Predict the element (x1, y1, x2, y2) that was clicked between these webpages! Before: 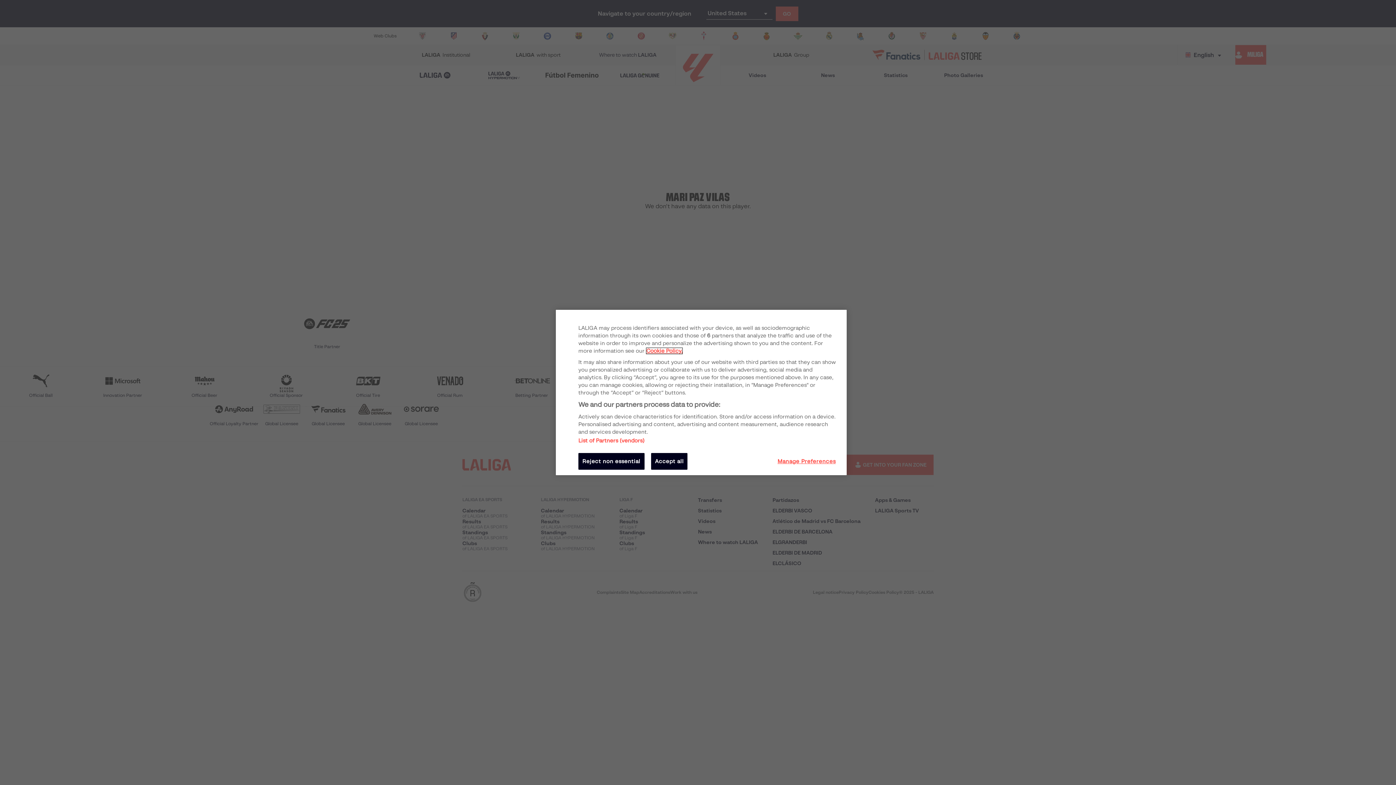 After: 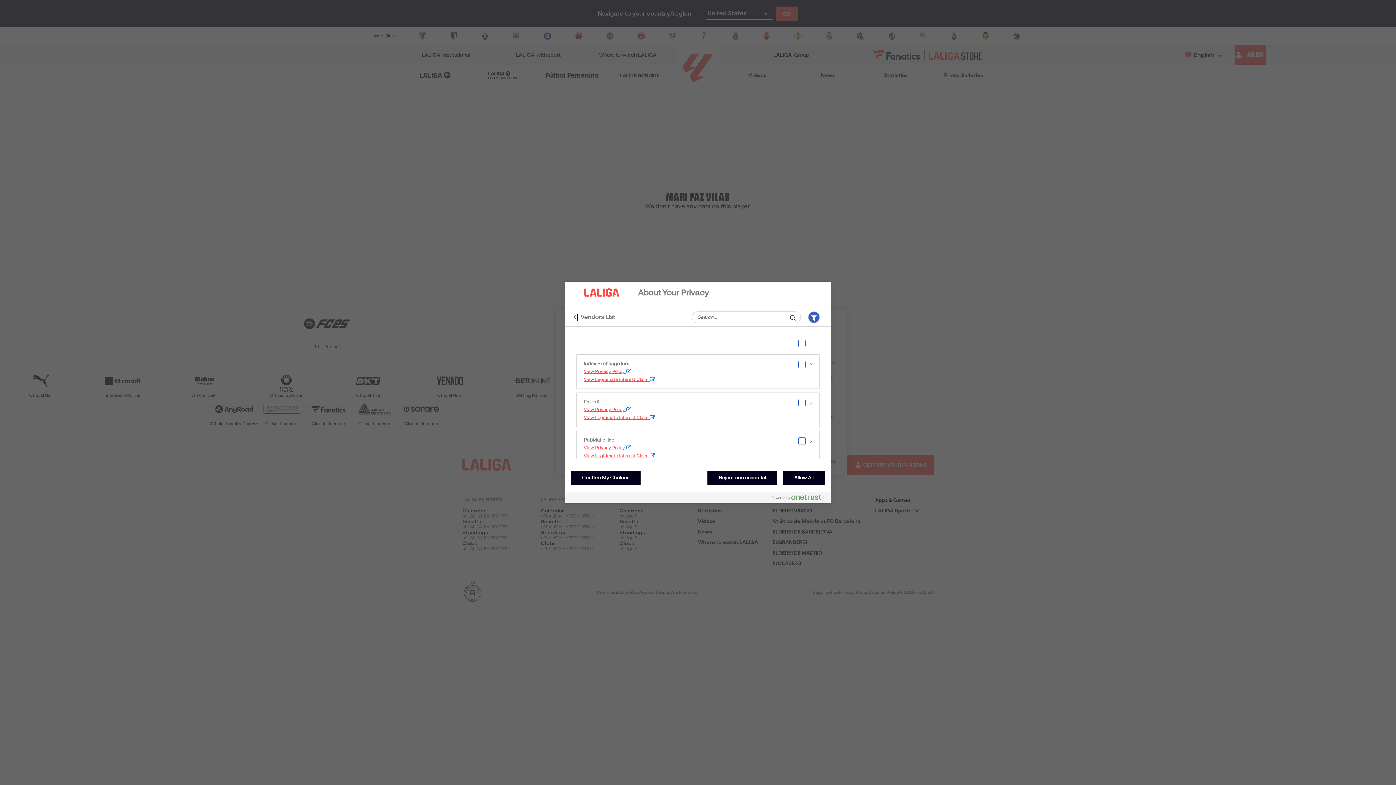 Action: label: List of Partners (vendors) bbox: (578, 438, 644, 444)